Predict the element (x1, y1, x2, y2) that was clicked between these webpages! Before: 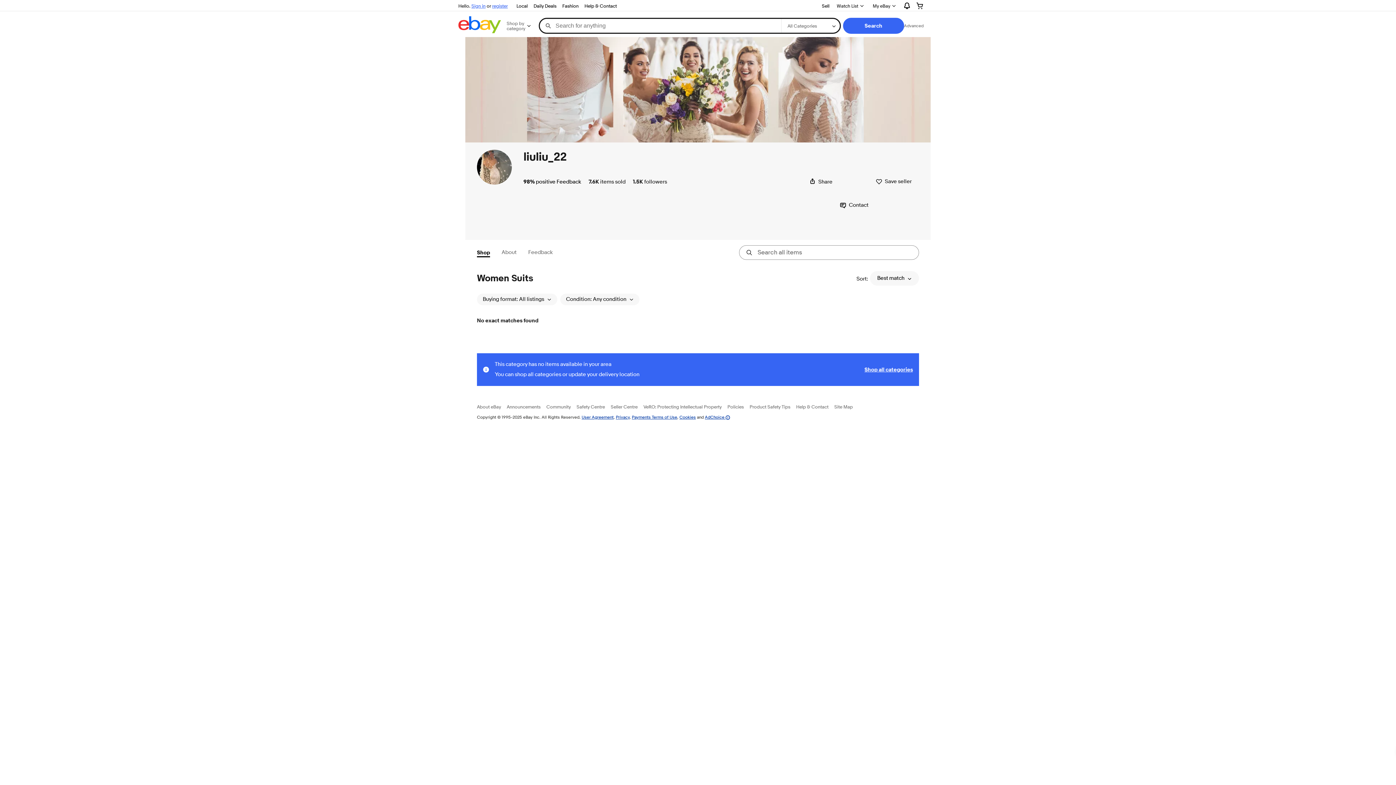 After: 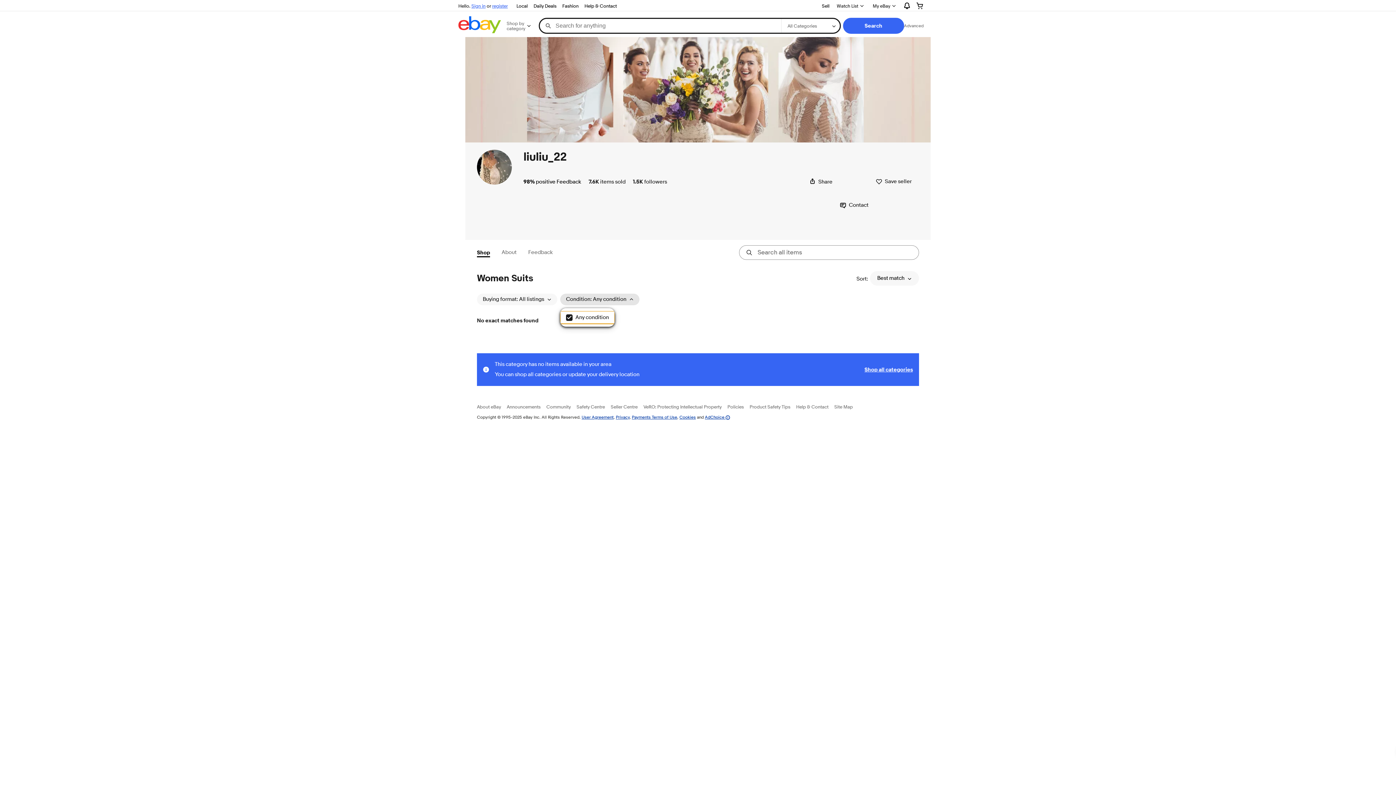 Action: bbox: (560, 293, 639, 305) label: Condition: Any condition